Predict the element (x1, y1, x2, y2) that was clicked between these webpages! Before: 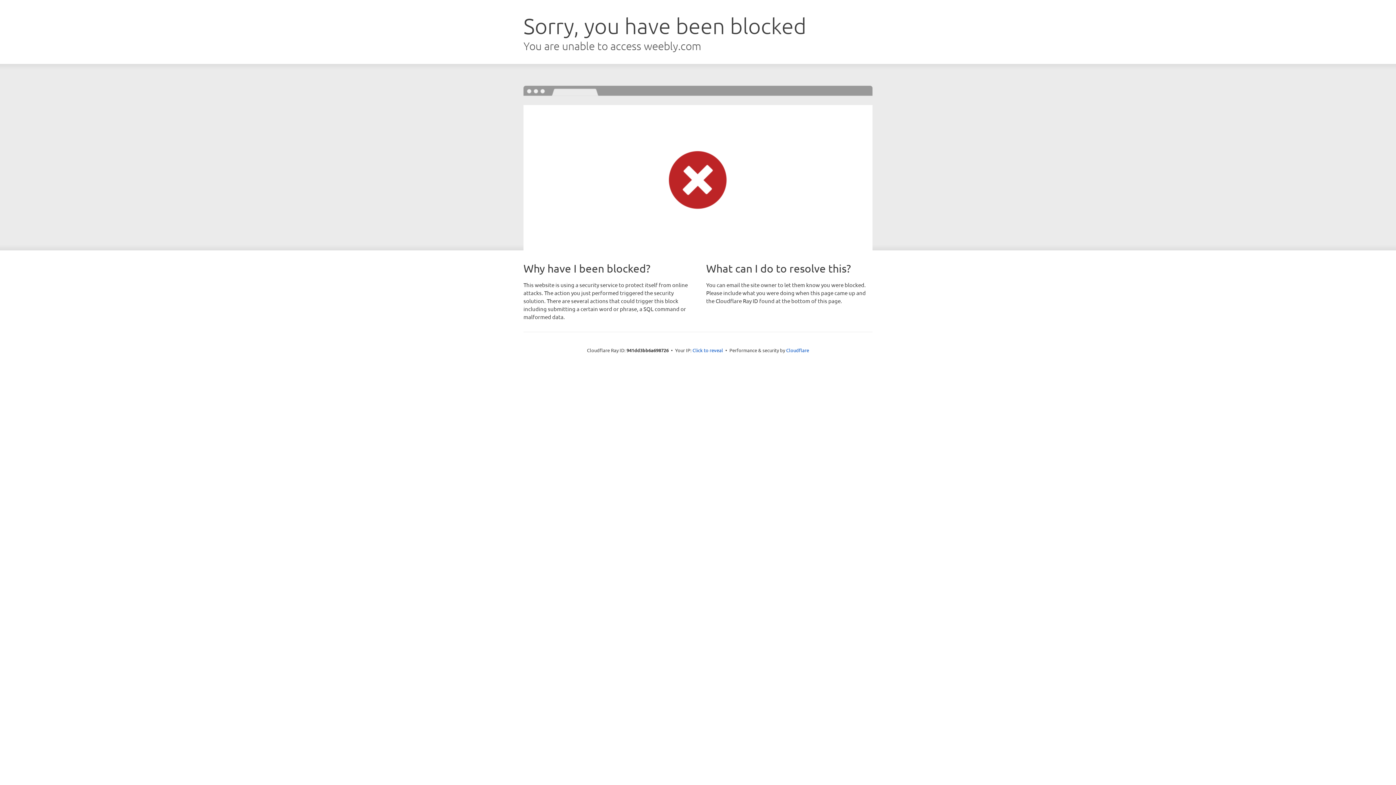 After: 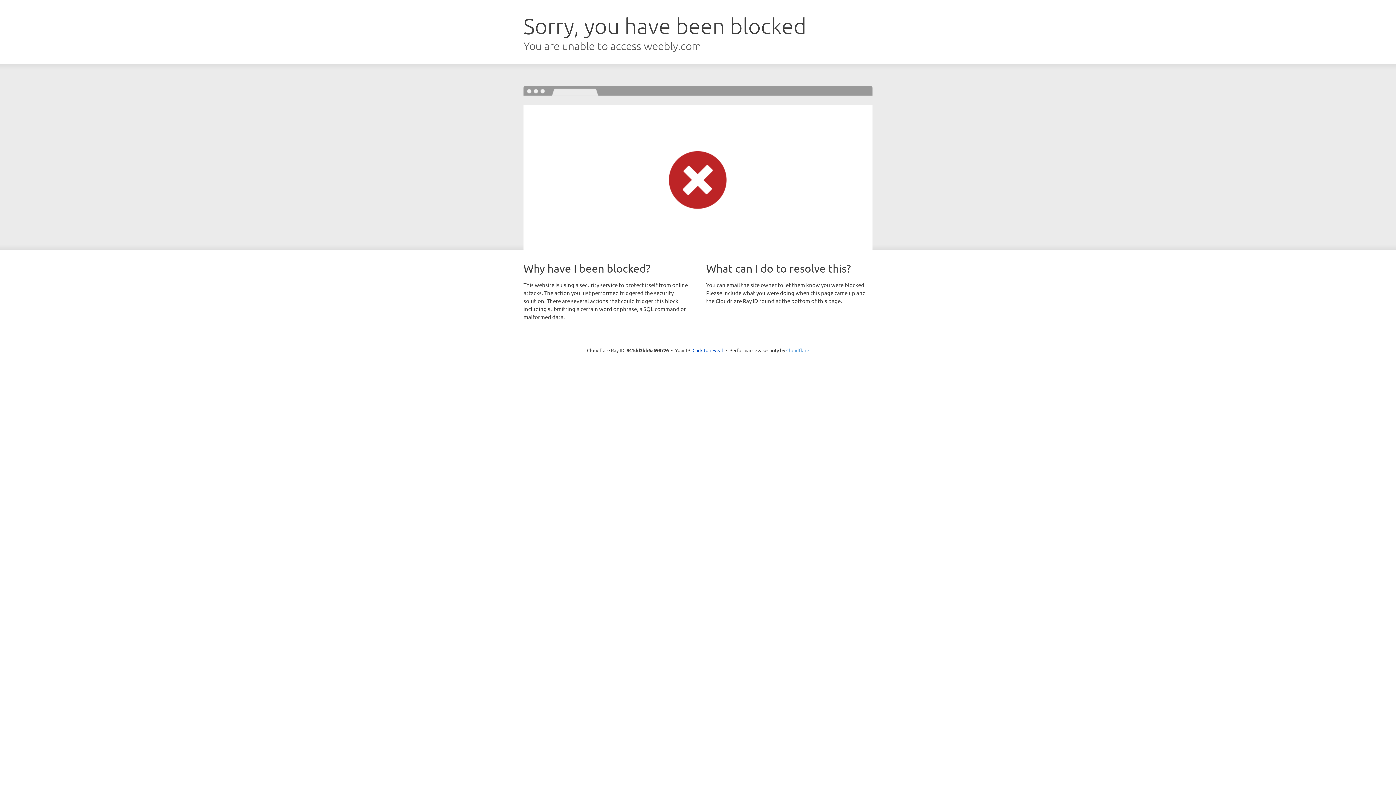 Action: label: Cloudflare bbox: (786, 347, 809, 353)